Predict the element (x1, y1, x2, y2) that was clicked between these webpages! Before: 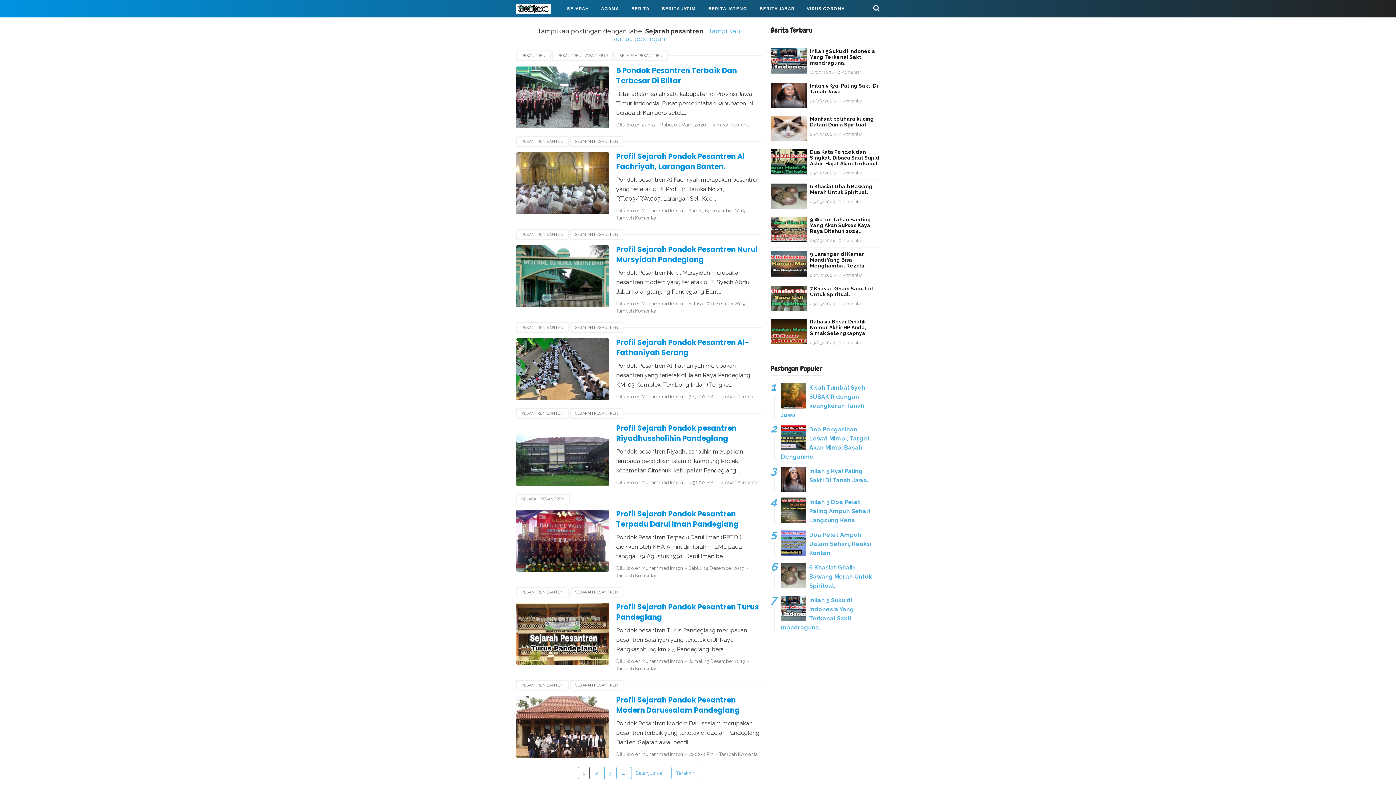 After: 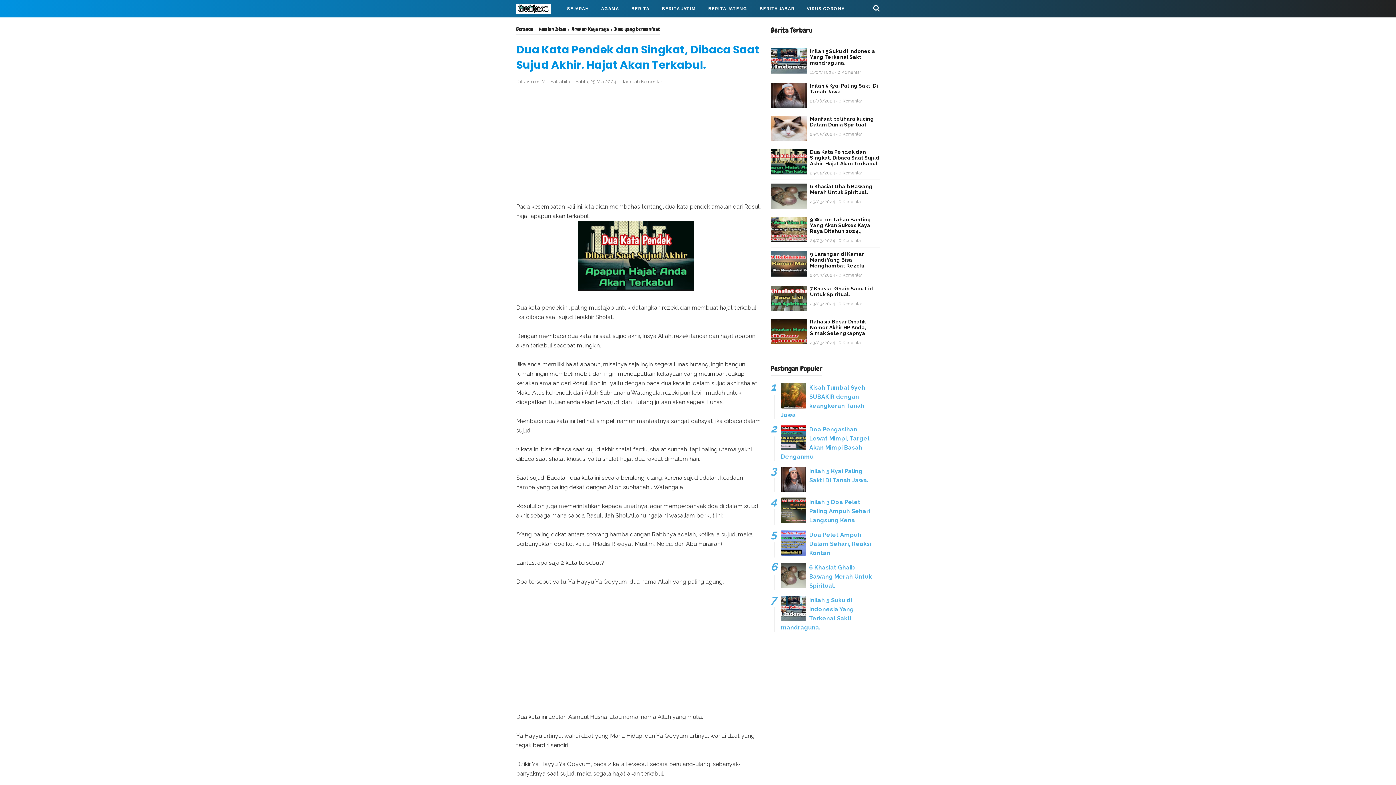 Action: bbox: (770, 149, 880, 166) label: Dua Kata Pendek dan Singkat, Dibaca Saat Sujud Akhir. Hajat Akan Terkabul.